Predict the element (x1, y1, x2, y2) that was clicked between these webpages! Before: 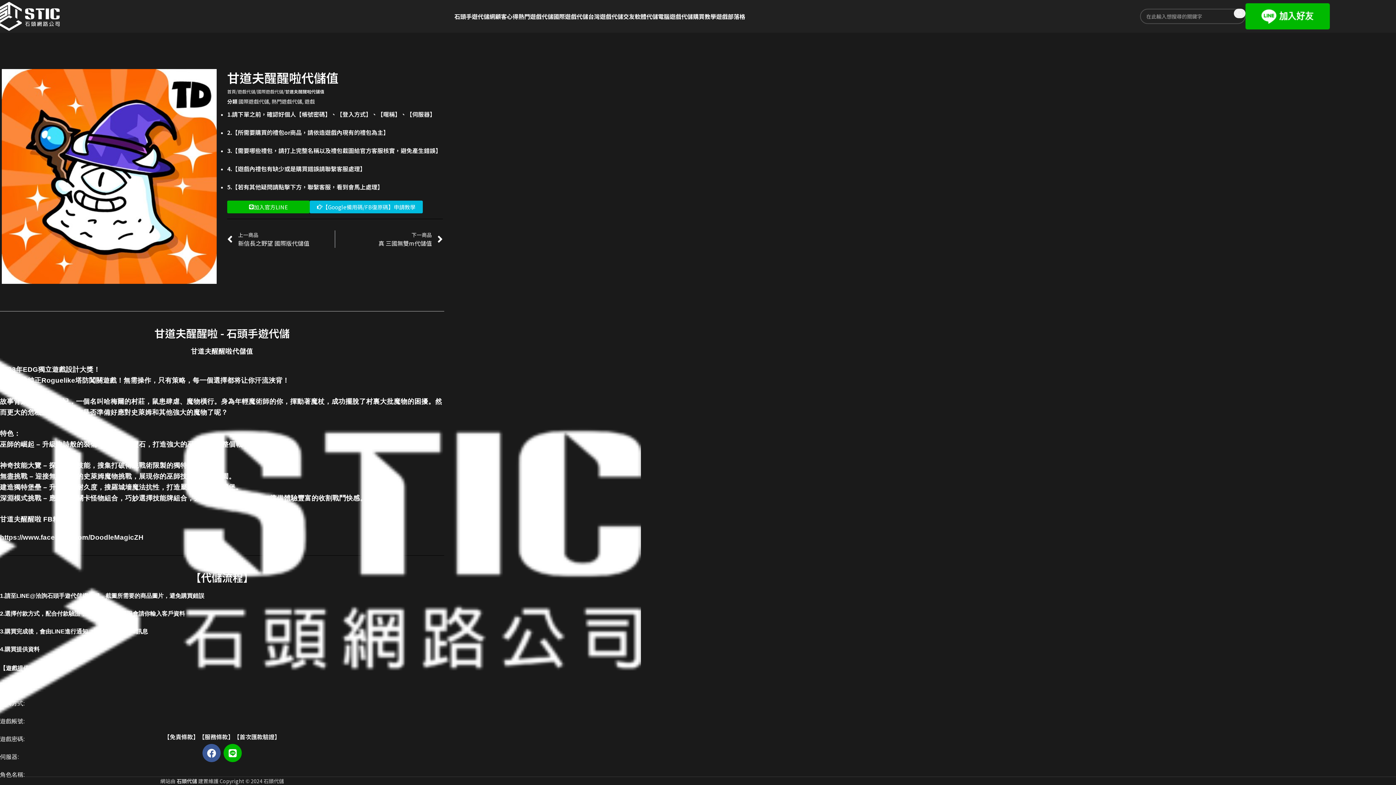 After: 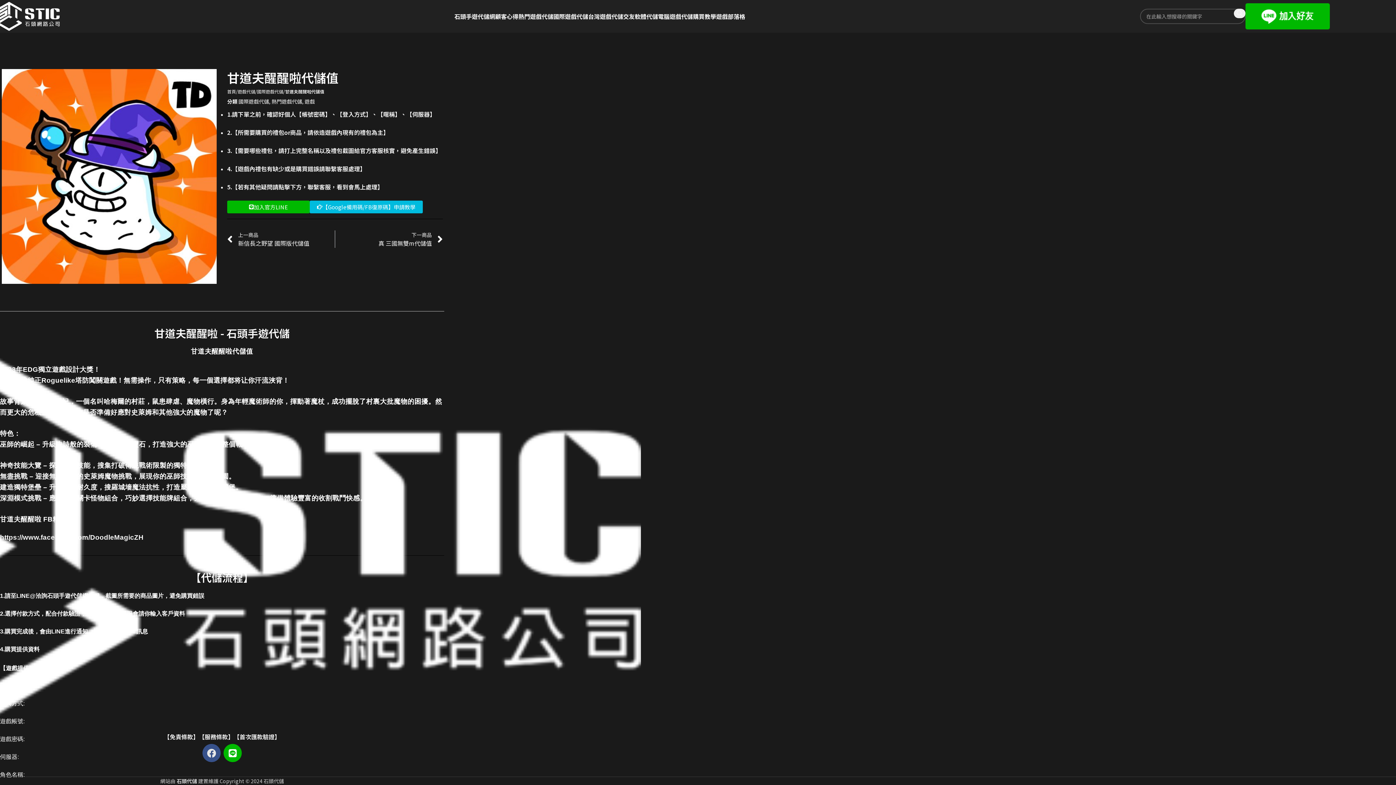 Action: label: Facebook bbox: (202, 744, 220, 762)